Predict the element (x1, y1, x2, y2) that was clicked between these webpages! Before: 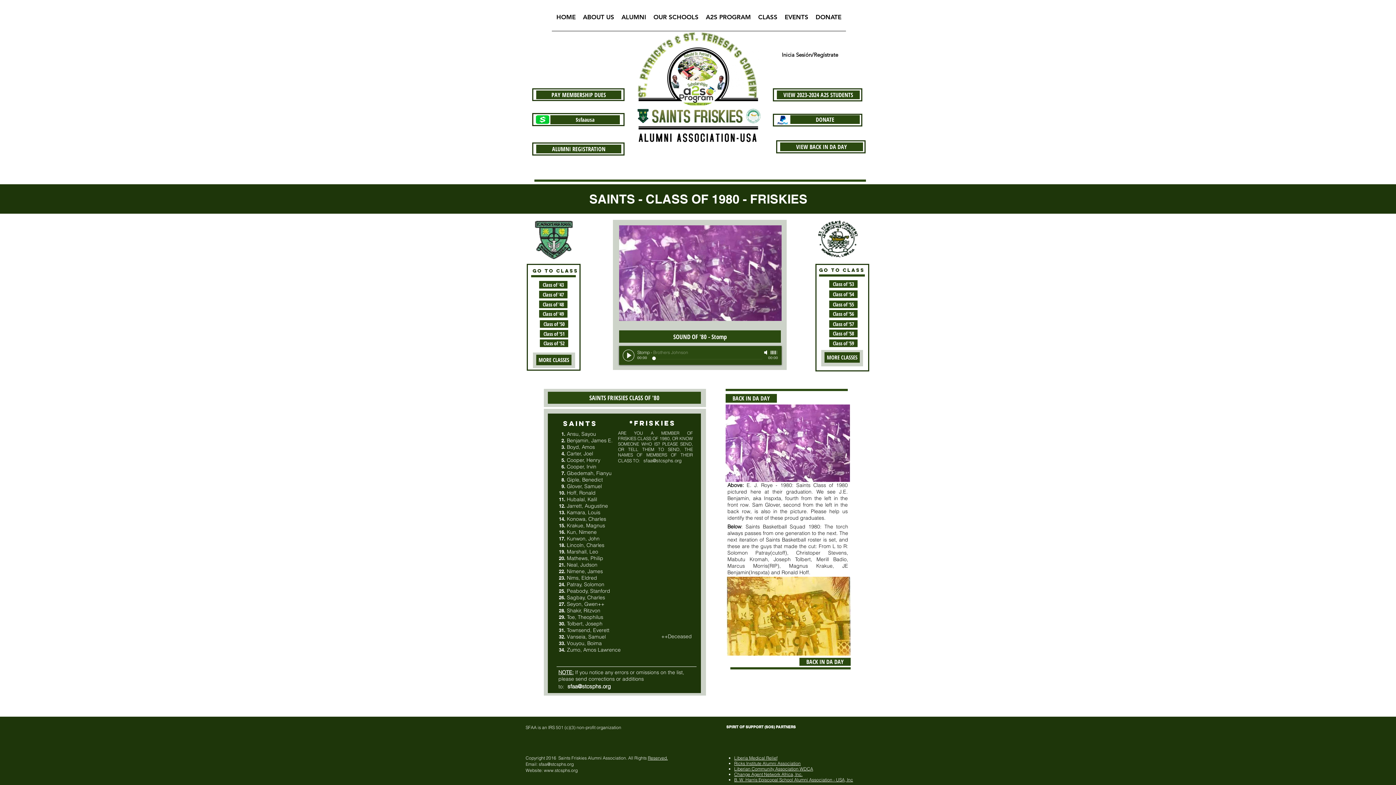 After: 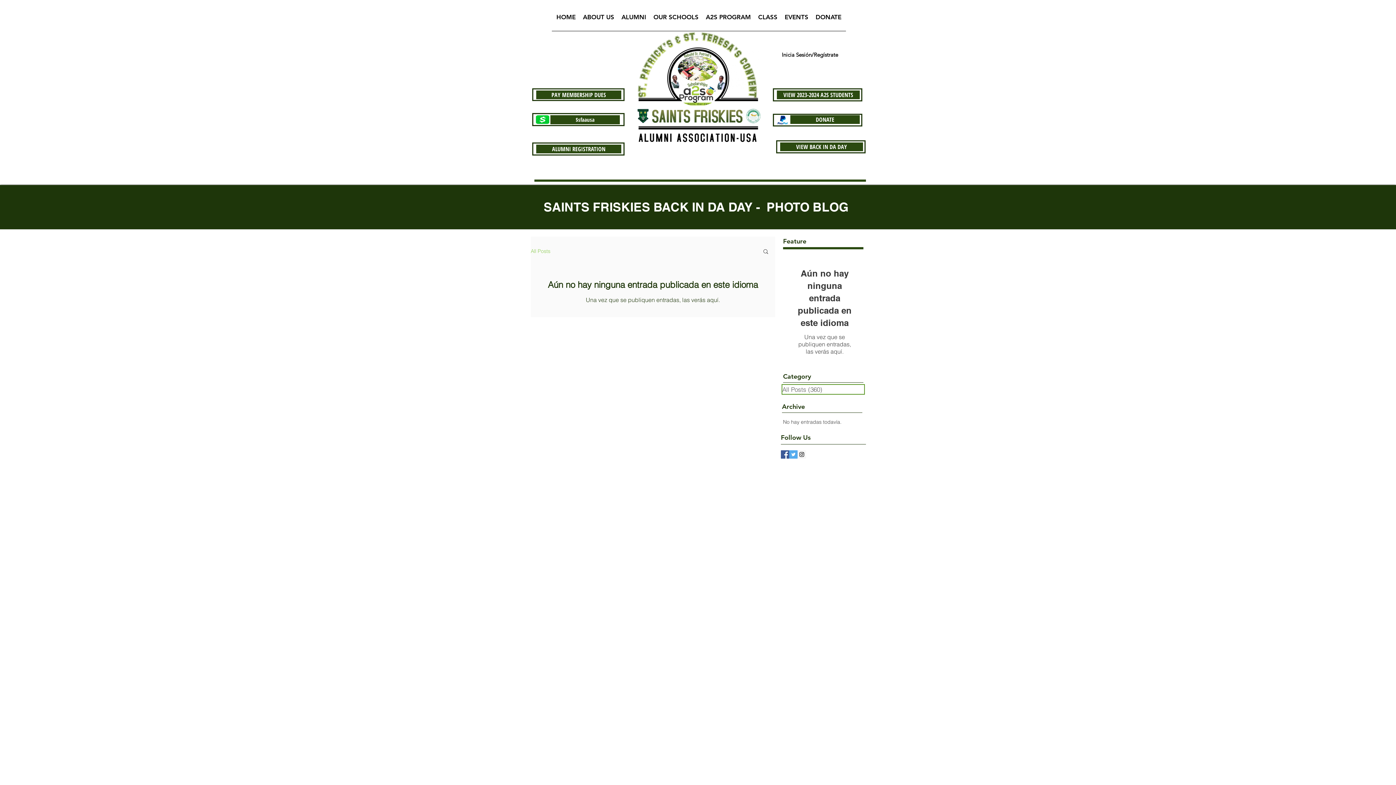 Action: label: VIEW BACK IN DA DAY bbox: (780, 142, 863, 151)